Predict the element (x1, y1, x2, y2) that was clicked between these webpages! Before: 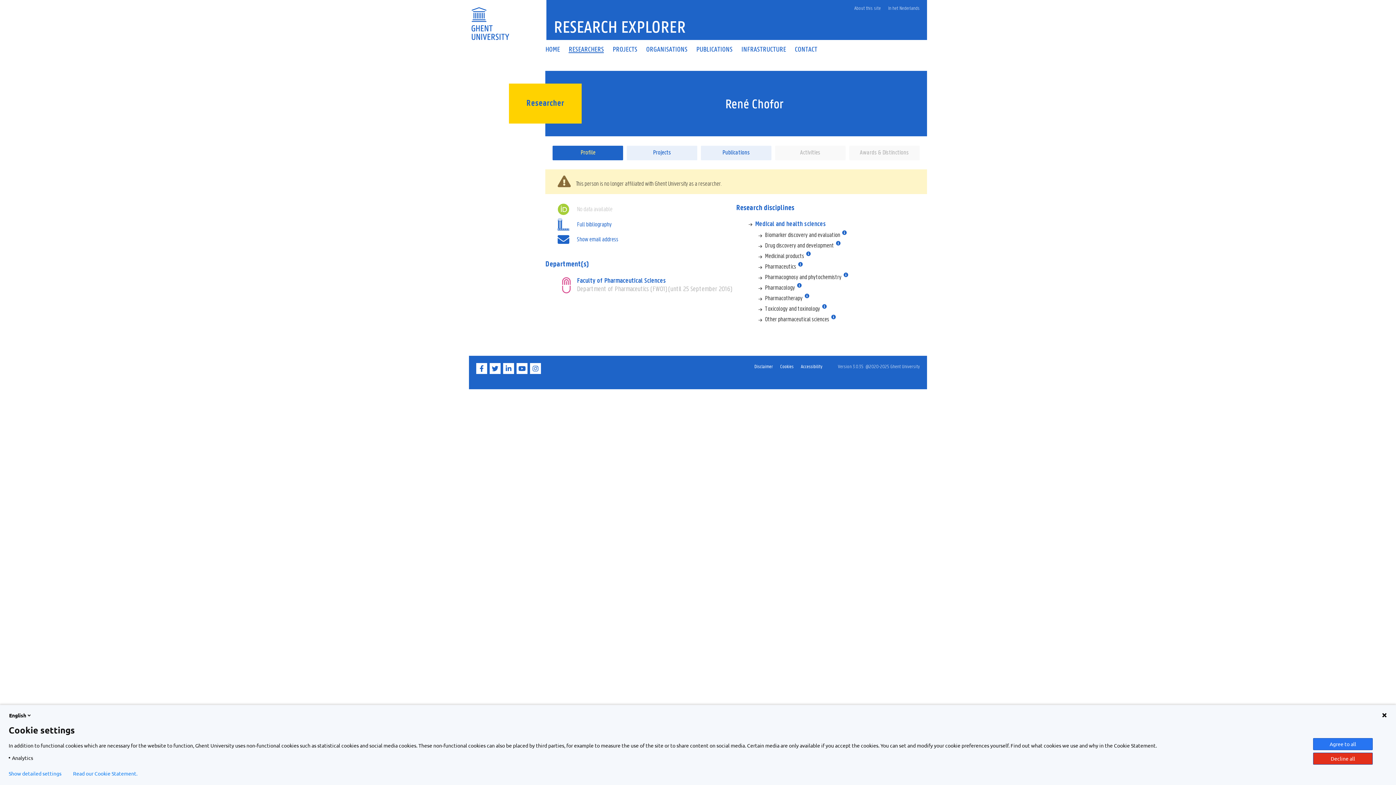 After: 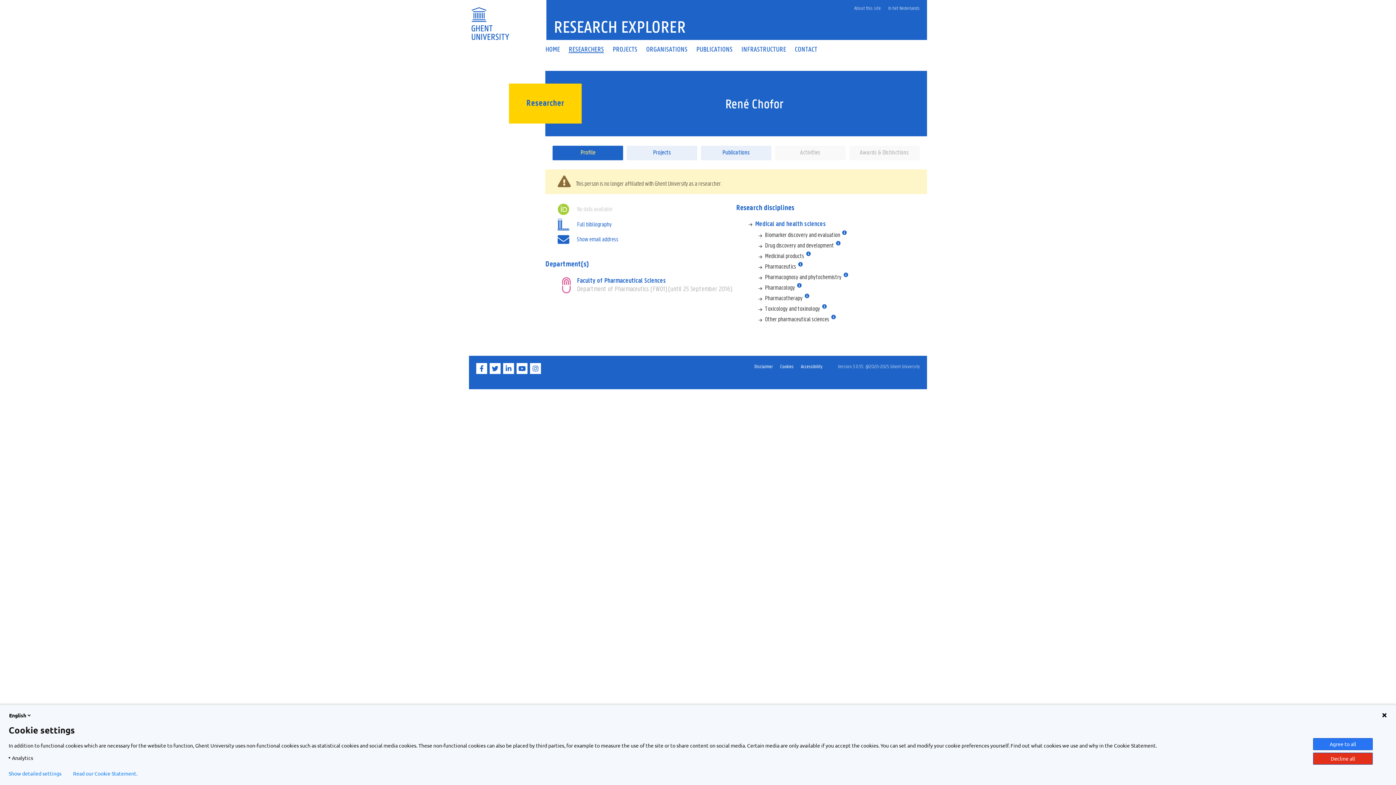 Action: label: Read our Cookie Statement. bbox: (73, 770, 137, 776)